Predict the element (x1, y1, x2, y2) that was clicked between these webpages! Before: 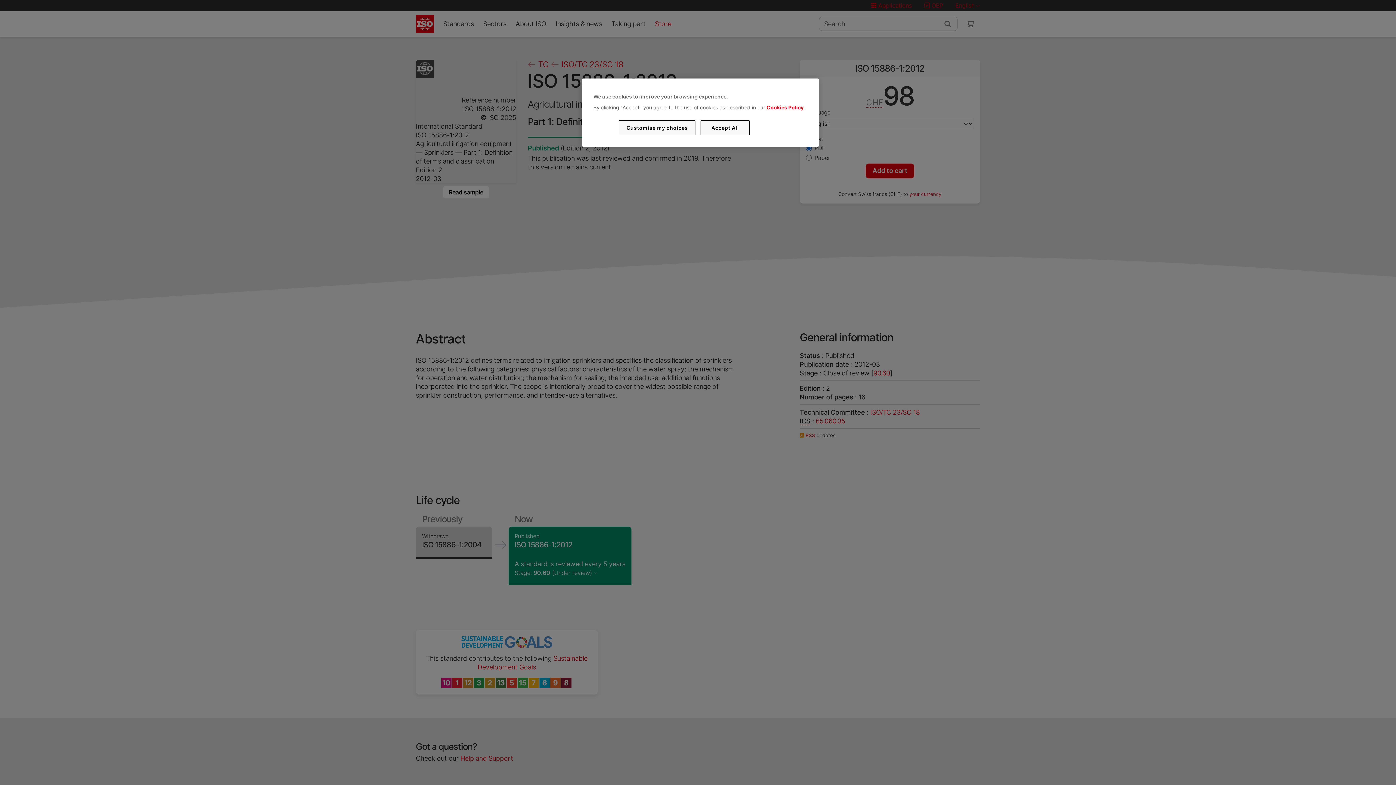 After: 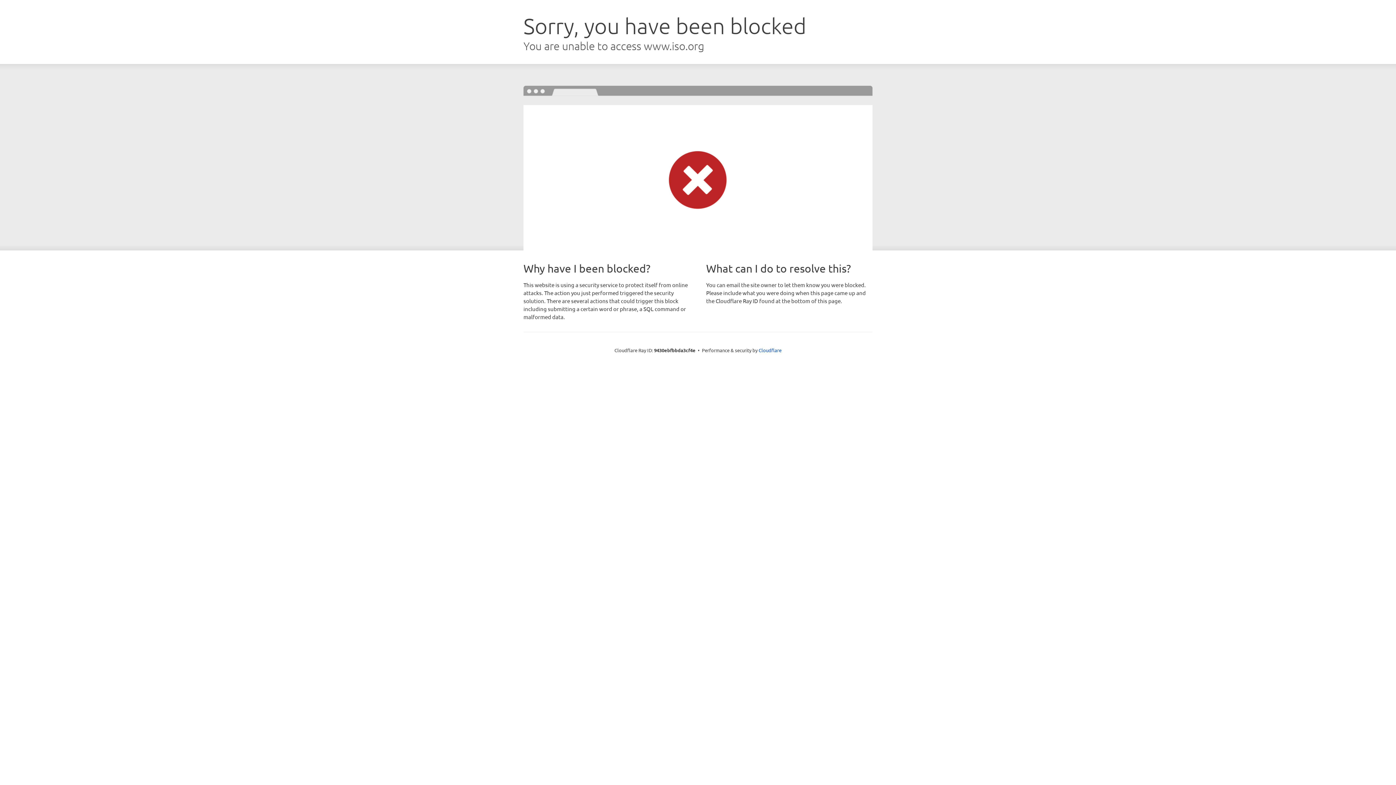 Action: bbox: (766, 104, 803, 110) label: Cookies Policy